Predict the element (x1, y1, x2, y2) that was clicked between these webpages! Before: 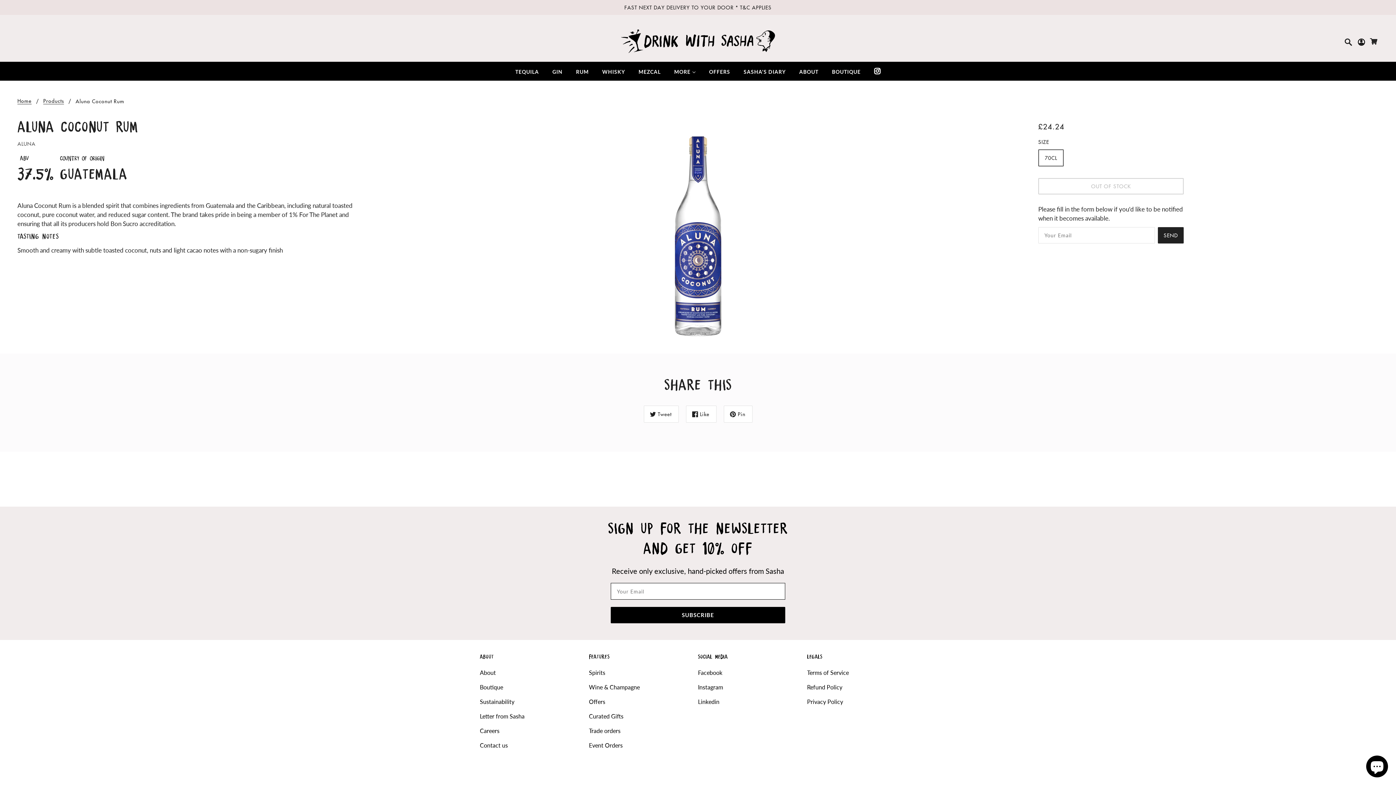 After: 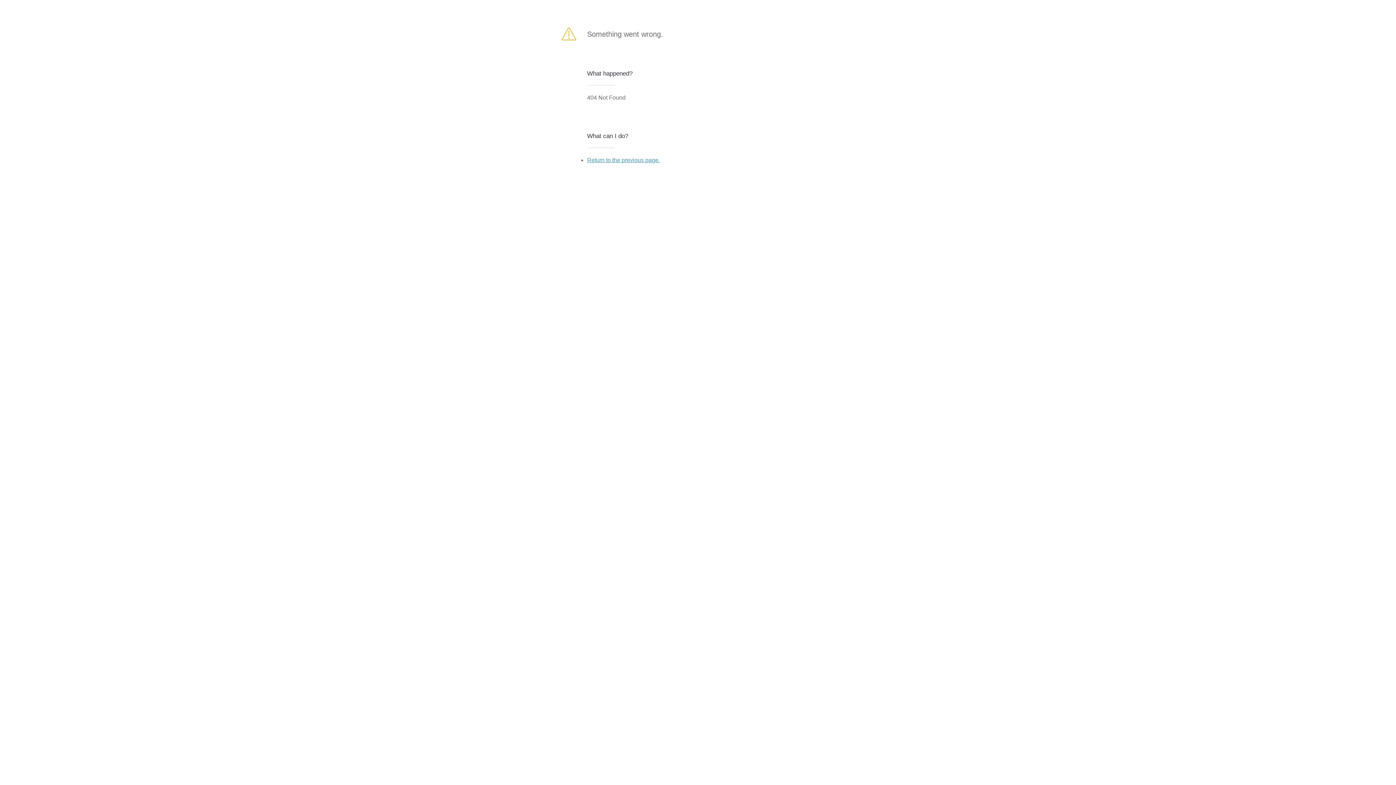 Action: bbox: (610, 607, 785, 623) label: SUBSCRIBE